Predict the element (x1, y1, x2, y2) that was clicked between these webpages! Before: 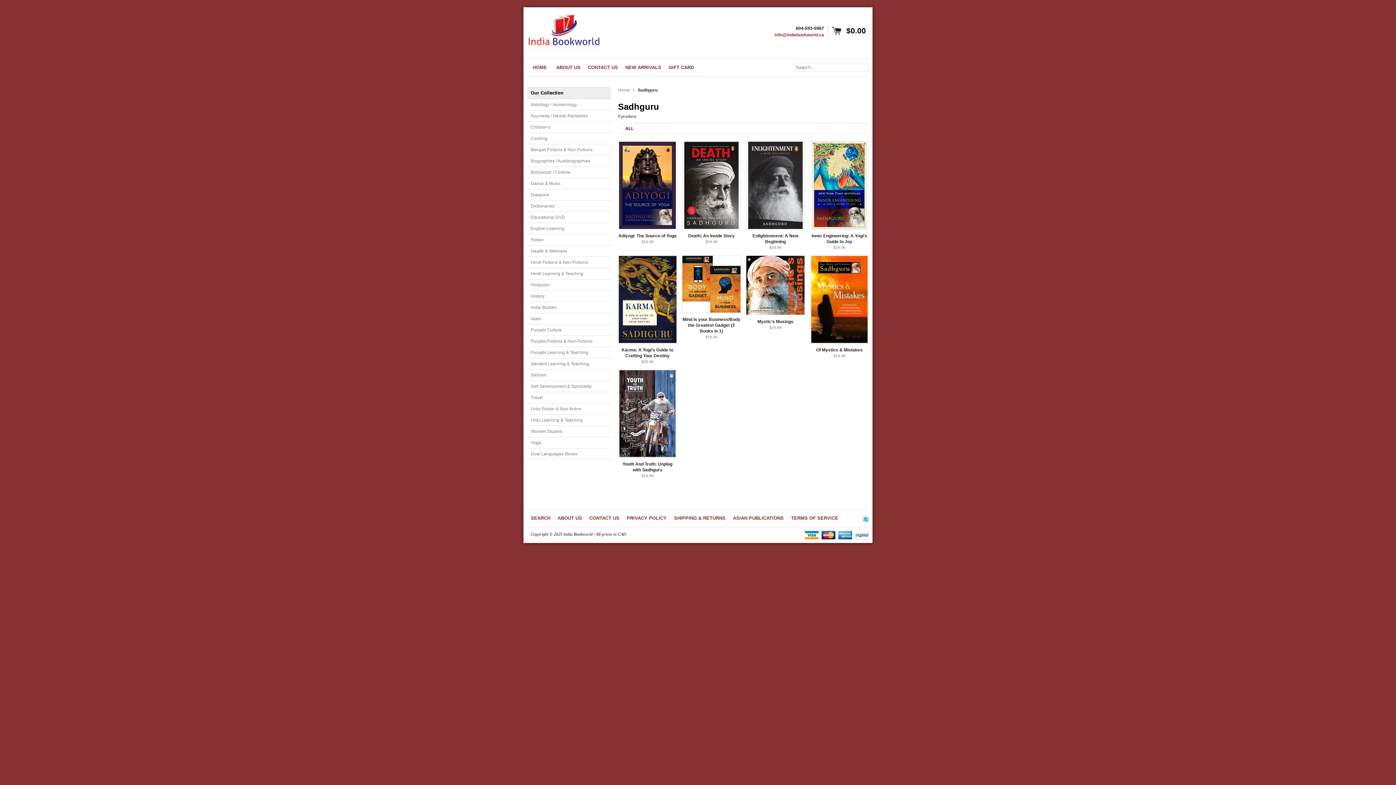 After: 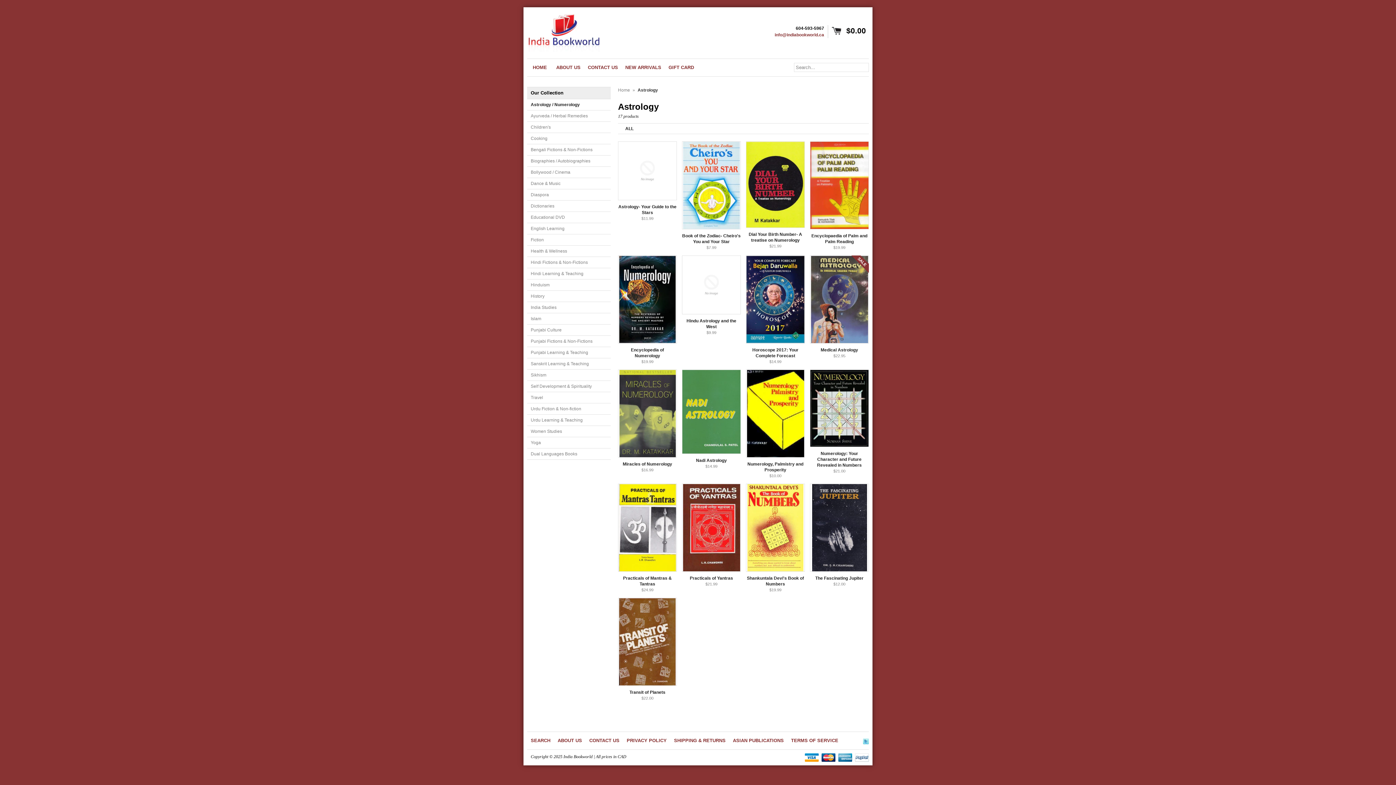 Action: bbox: (527, 99, 610, 110) label: Astrology / Numerology